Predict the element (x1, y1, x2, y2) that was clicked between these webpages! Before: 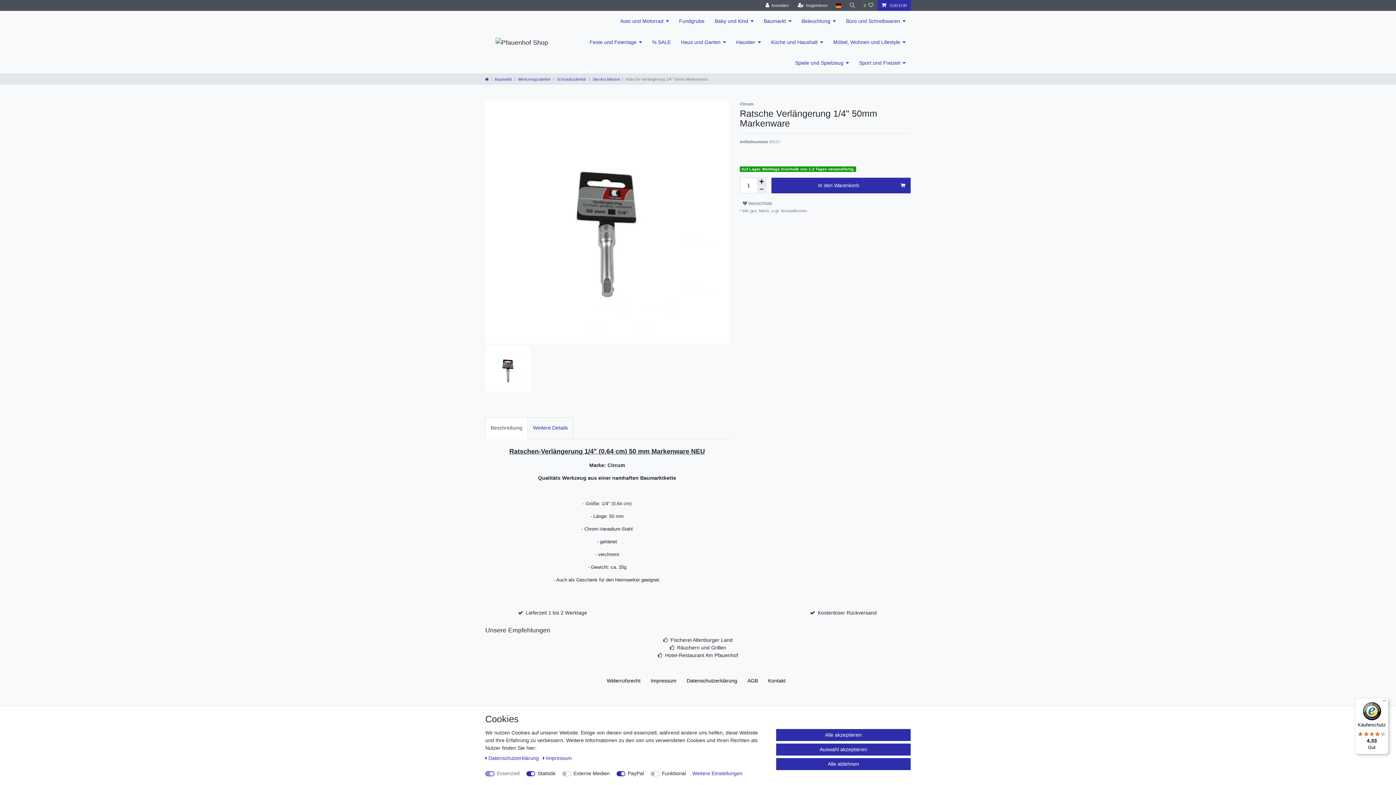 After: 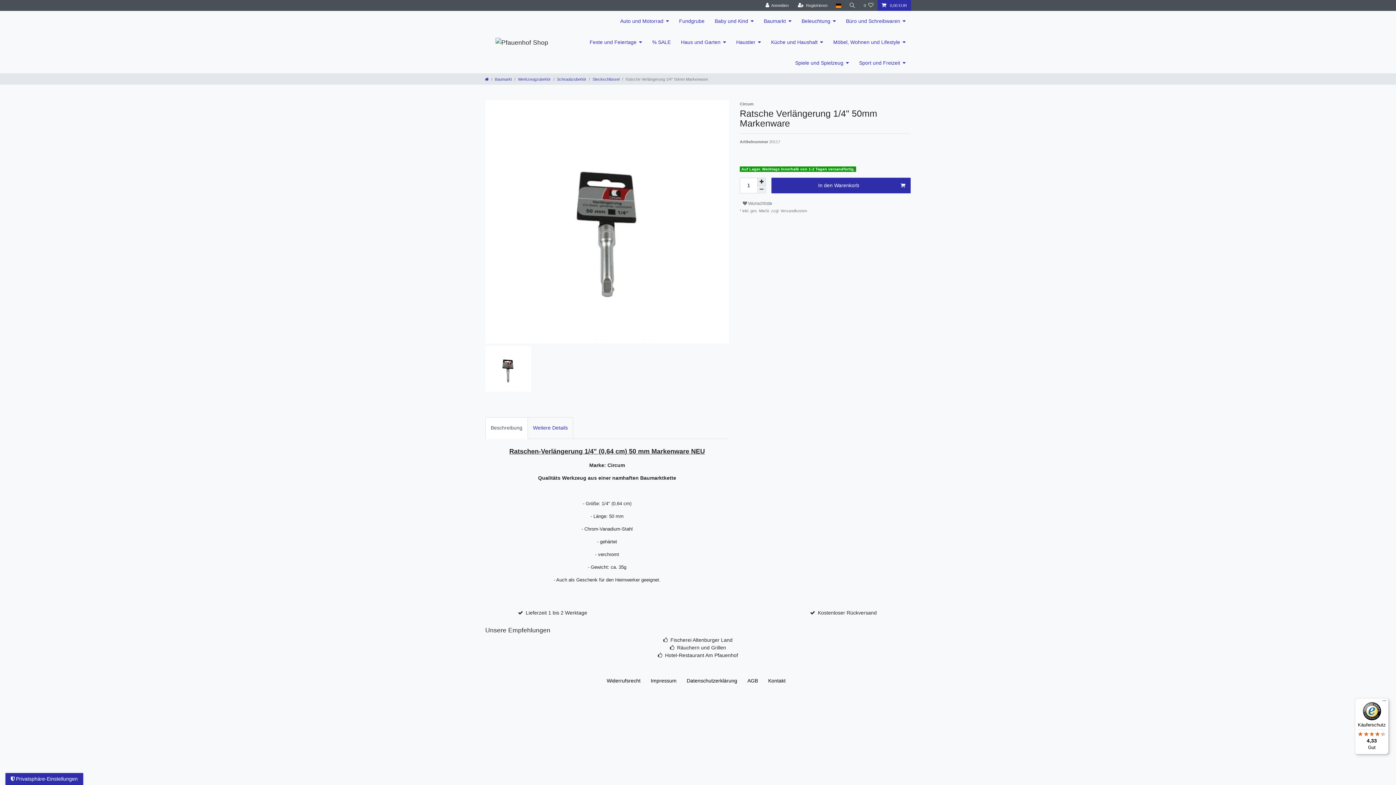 Action: label: Auswahl akzeptieren bbox: (776, 744, 910, 756)